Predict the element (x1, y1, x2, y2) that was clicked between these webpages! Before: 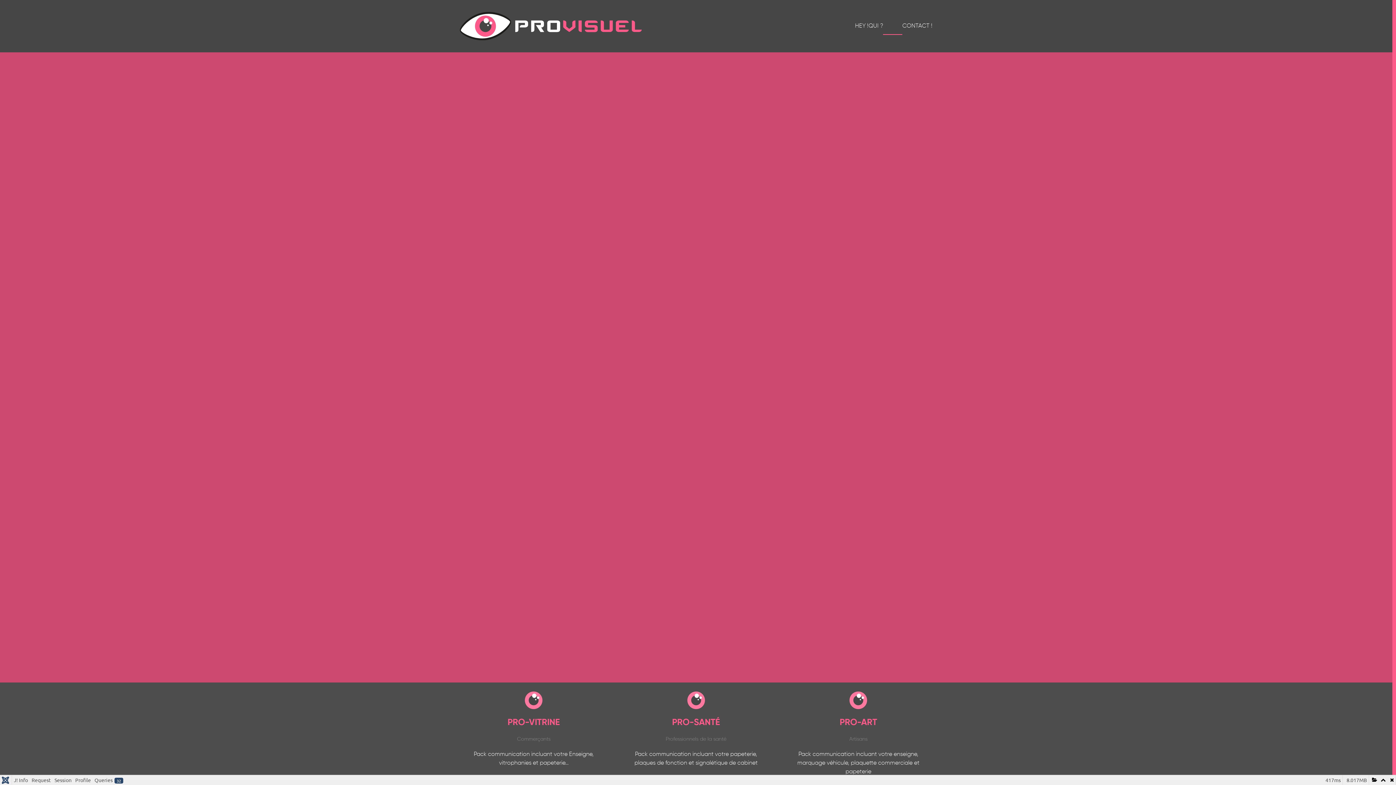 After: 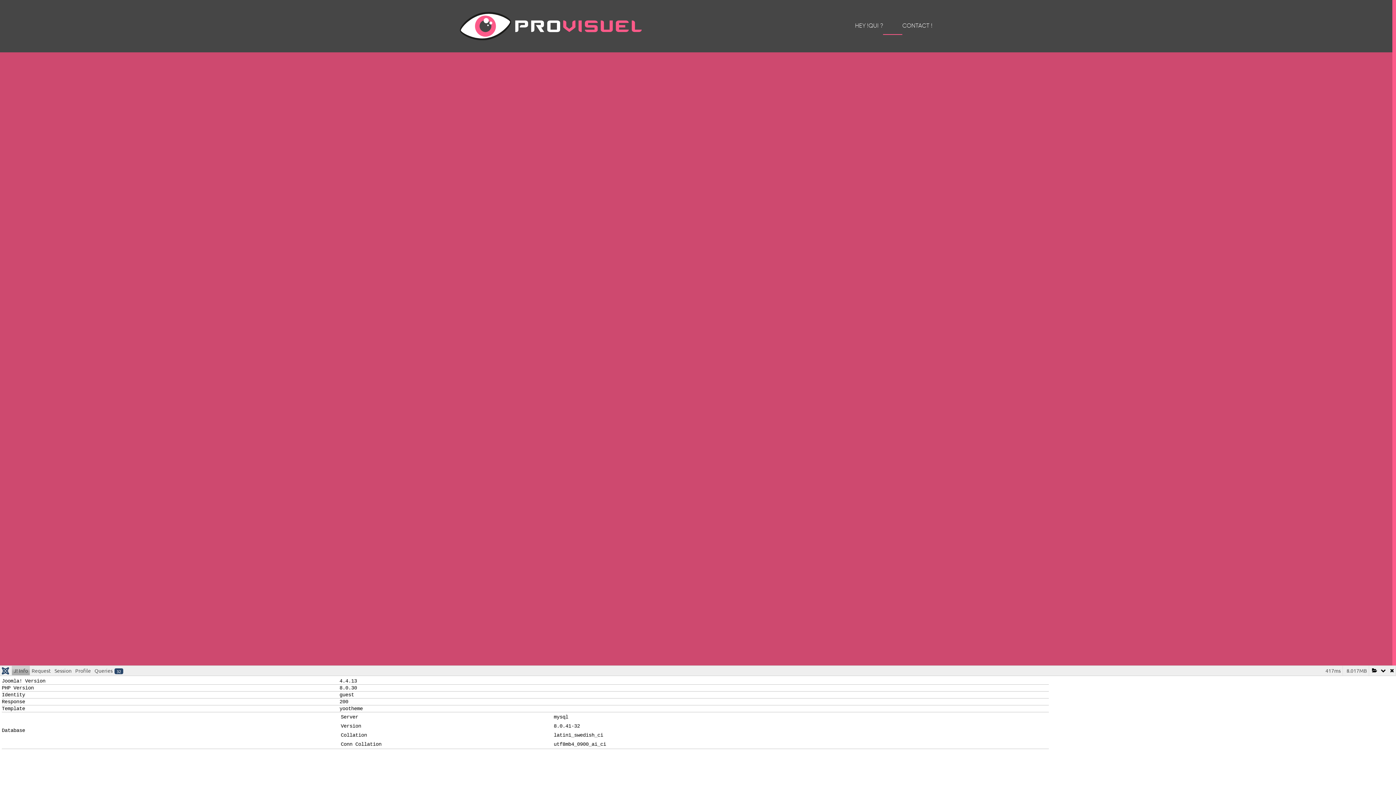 Action: bbox: (1378, 775, 1386, 784)